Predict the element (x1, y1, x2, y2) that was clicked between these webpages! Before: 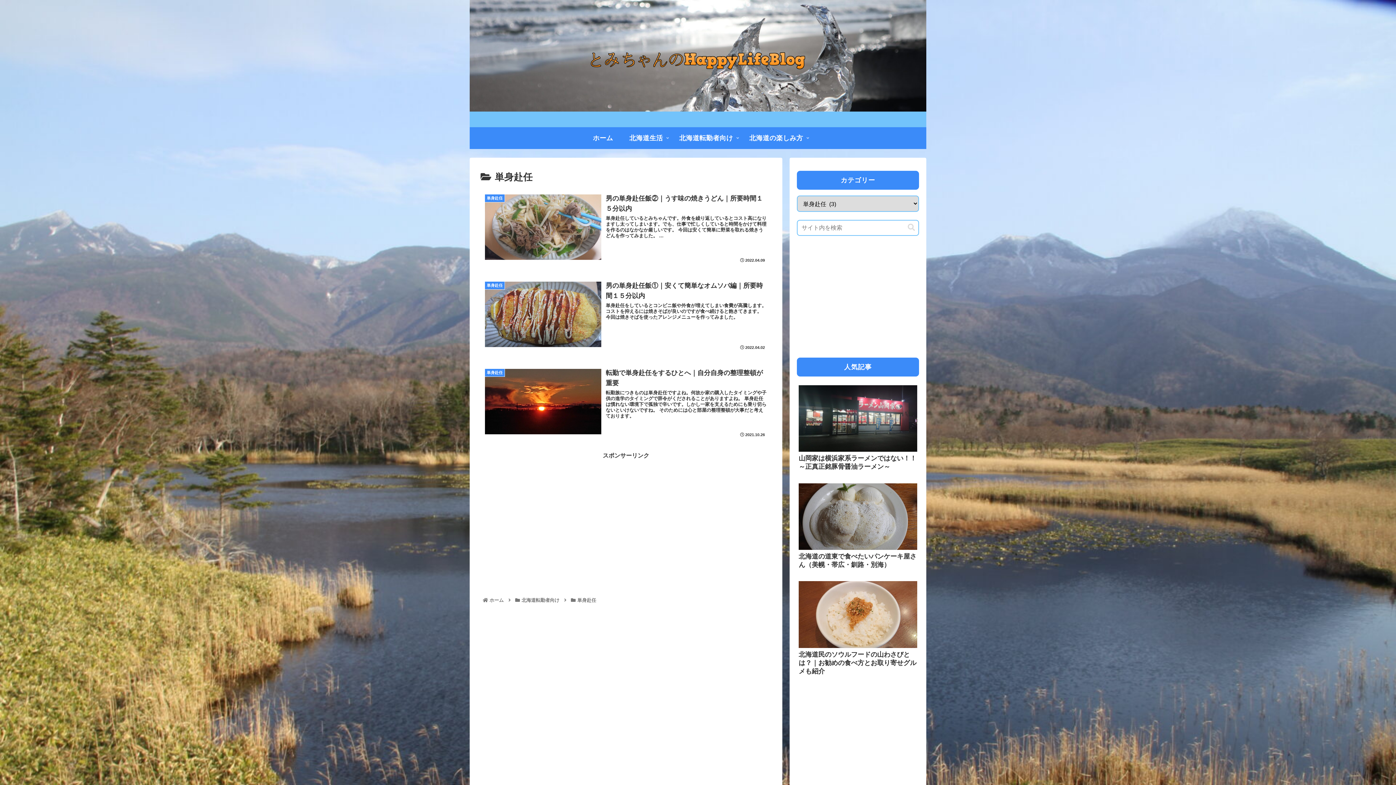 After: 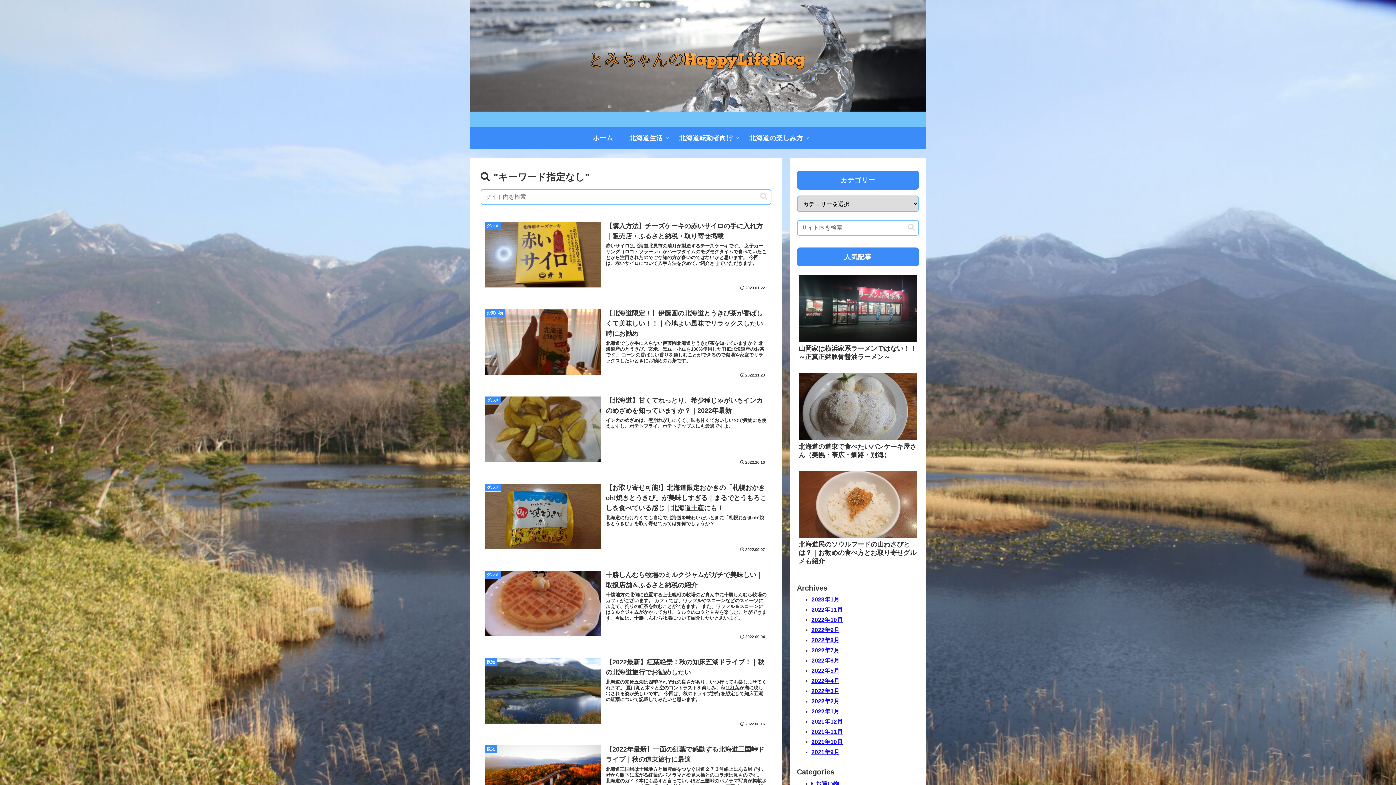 Action: label: button bbox: (905, 223, 918, 232)